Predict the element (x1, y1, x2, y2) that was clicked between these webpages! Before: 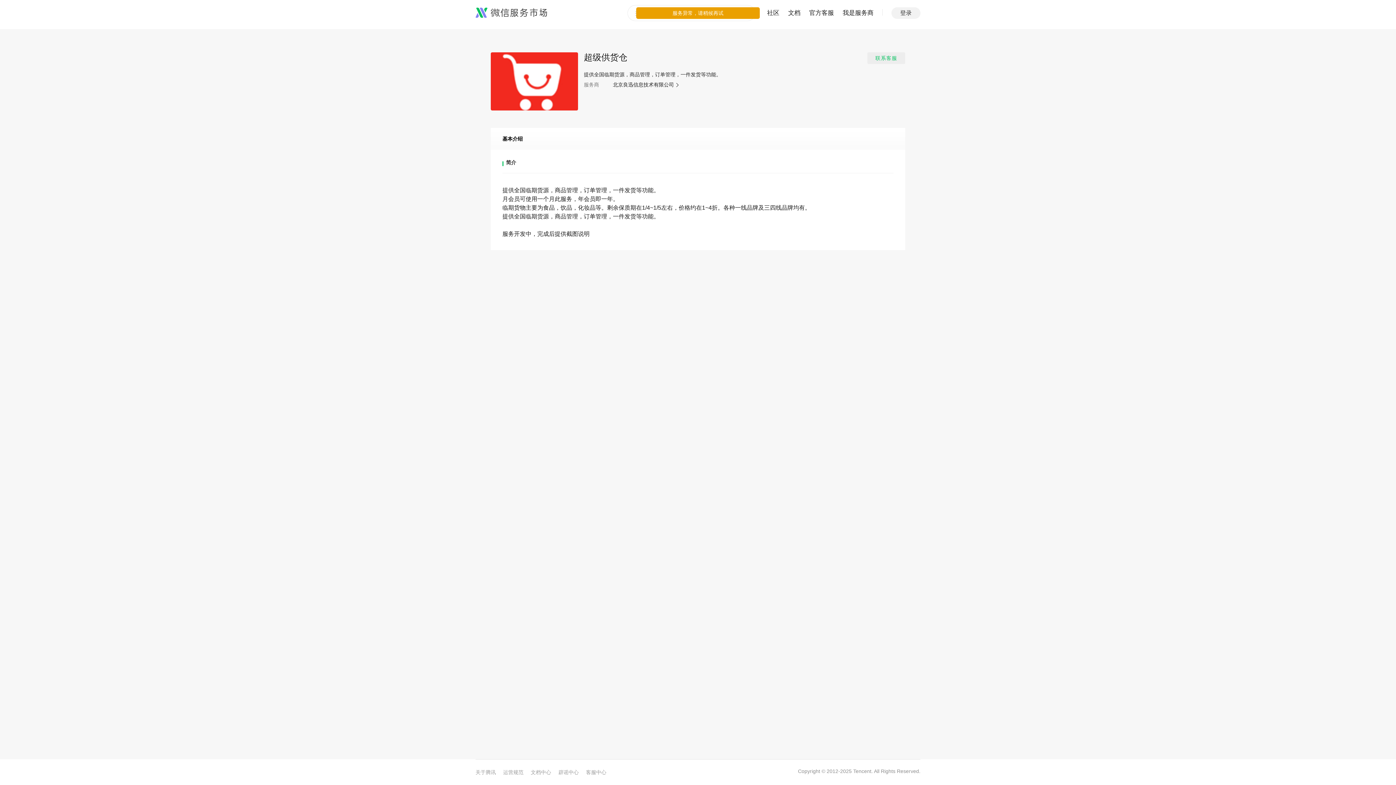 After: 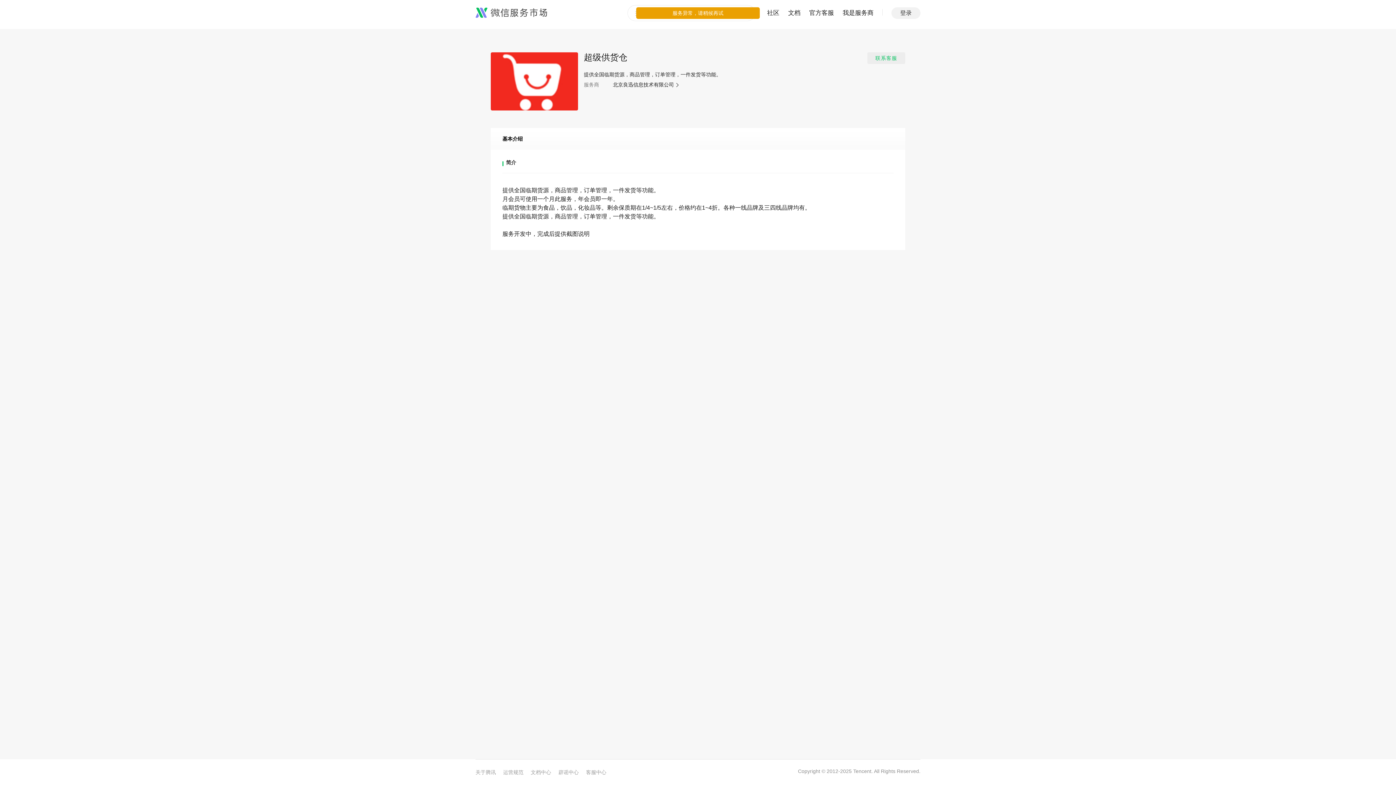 Action: bbox: (788, 0, 800, 26) label: 文档